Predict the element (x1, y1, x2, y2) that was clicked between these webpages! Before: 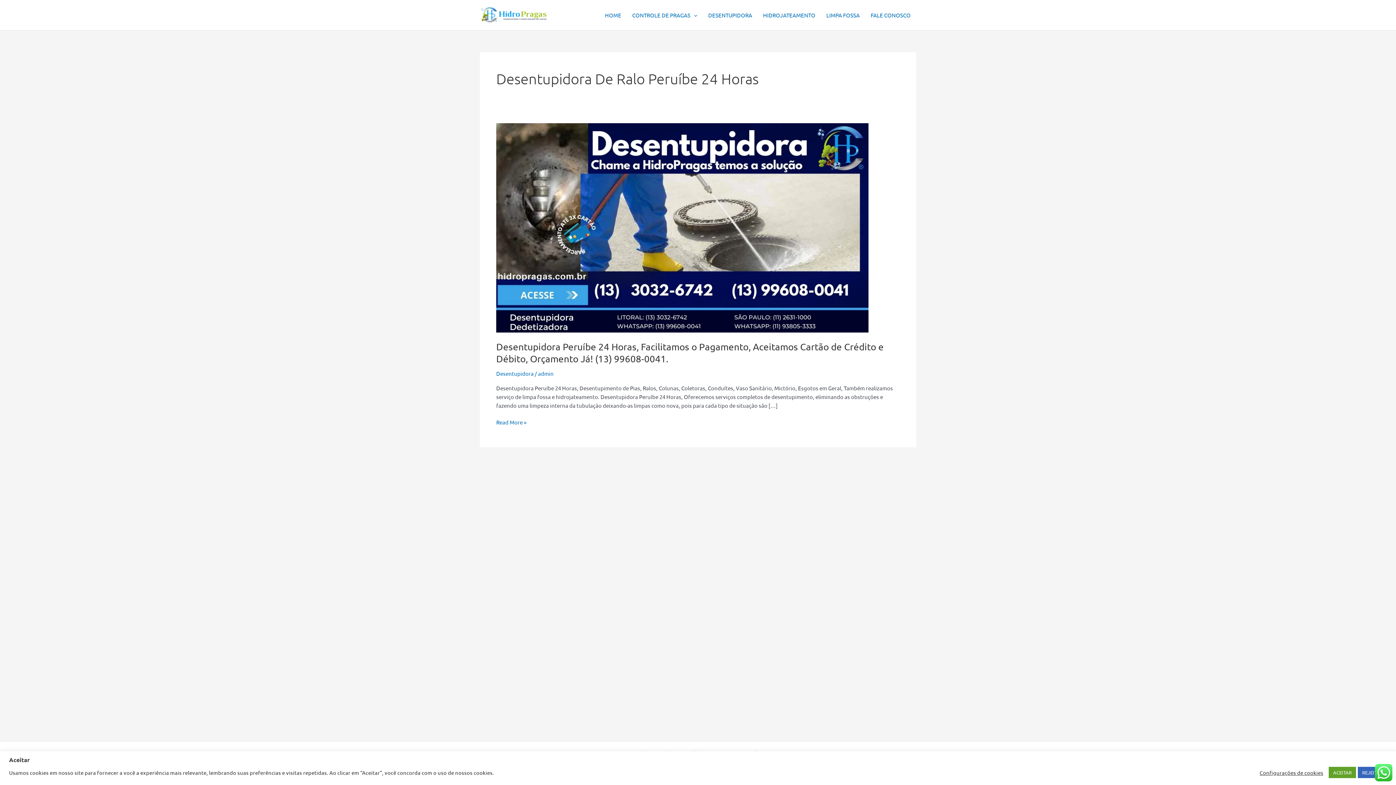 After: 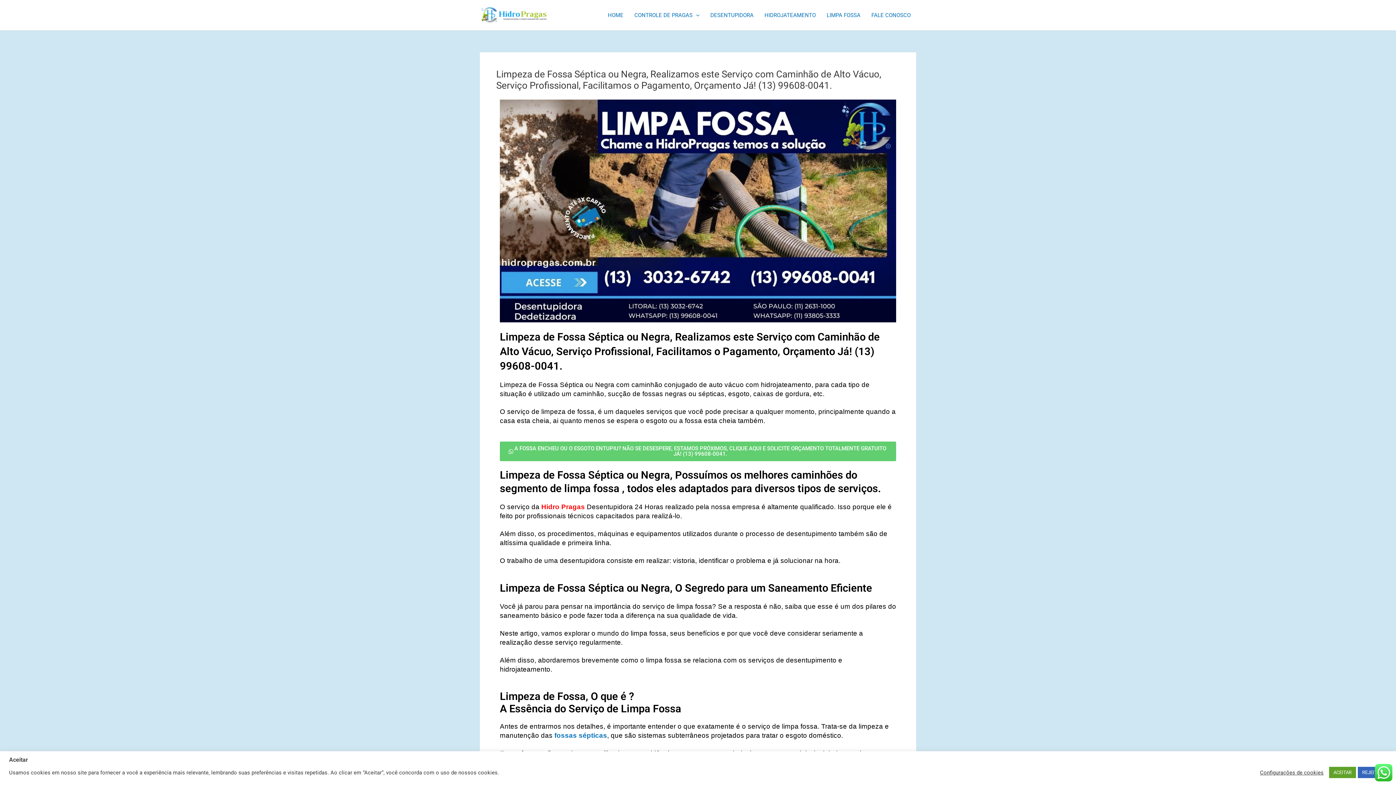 Action: label: LIMPA FOSSA bbox: (821, 0, 865, 29)